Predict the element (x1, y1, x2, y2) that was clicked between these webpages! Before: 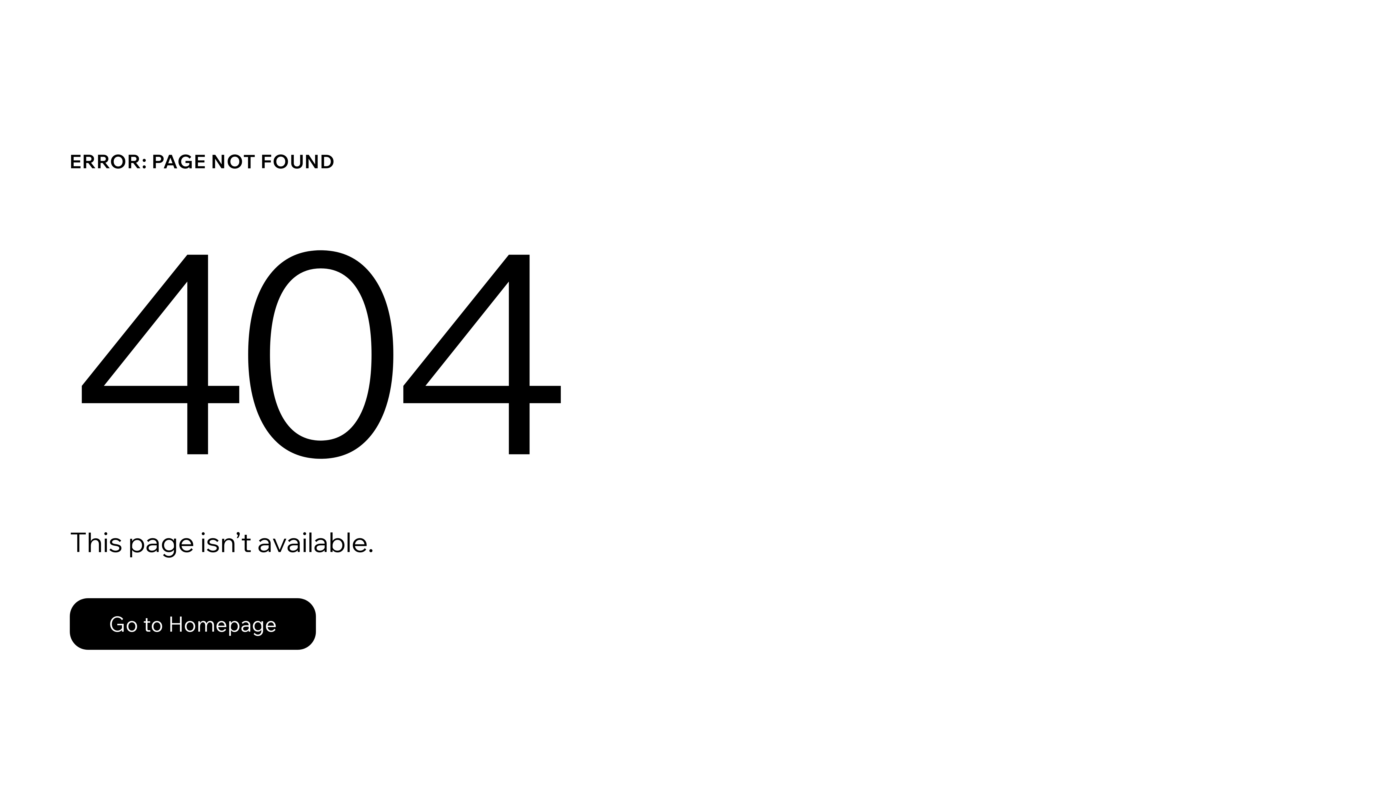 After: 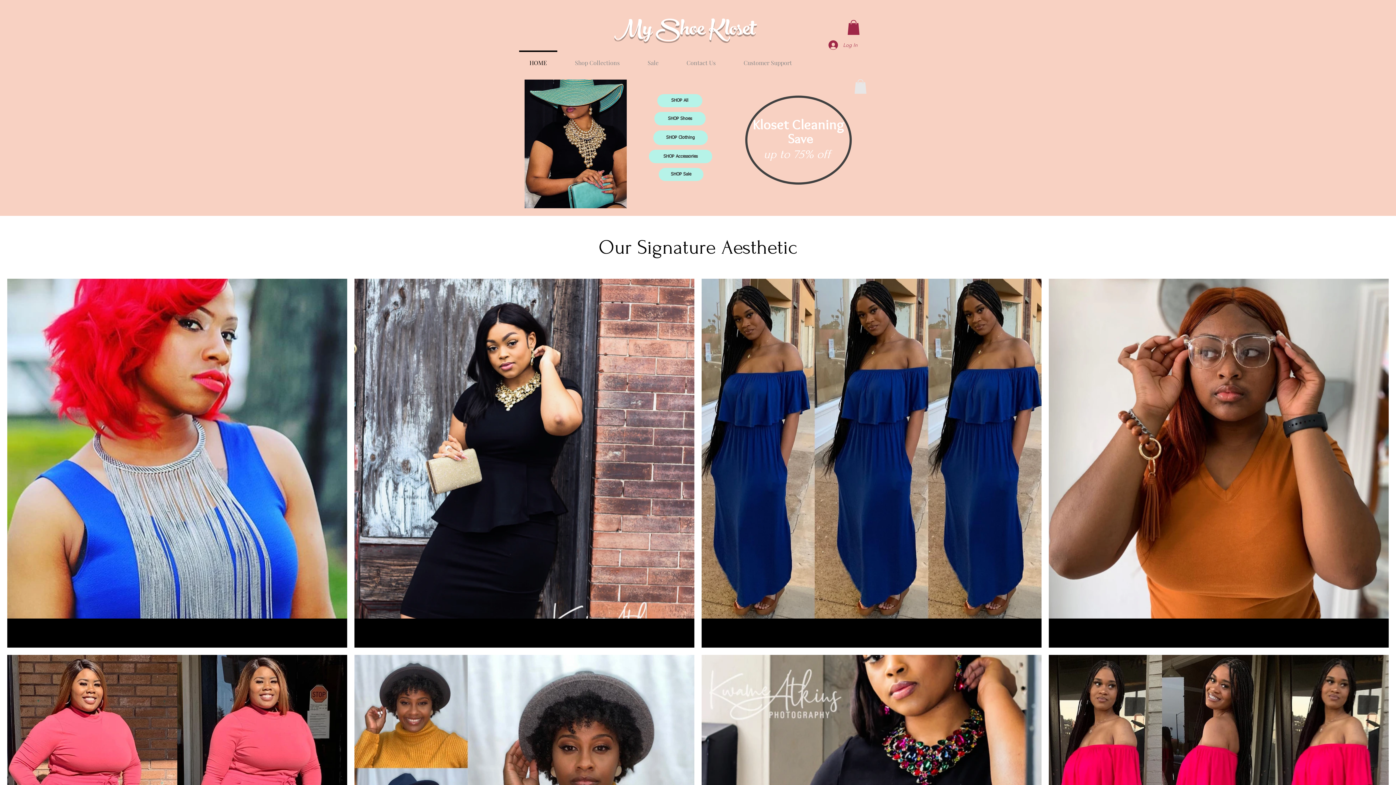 Action: bbox: (69, 598, 316, 650) label: Go to Homepage